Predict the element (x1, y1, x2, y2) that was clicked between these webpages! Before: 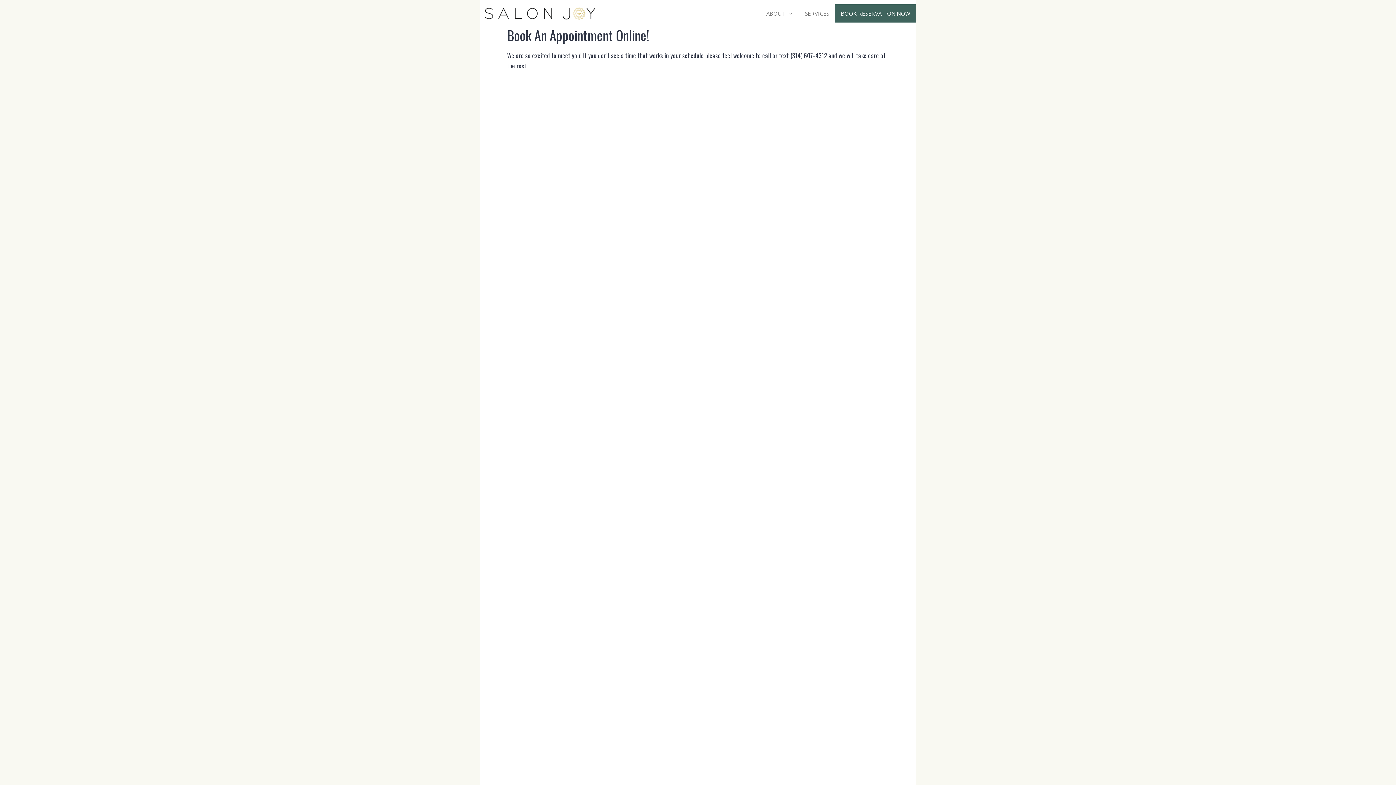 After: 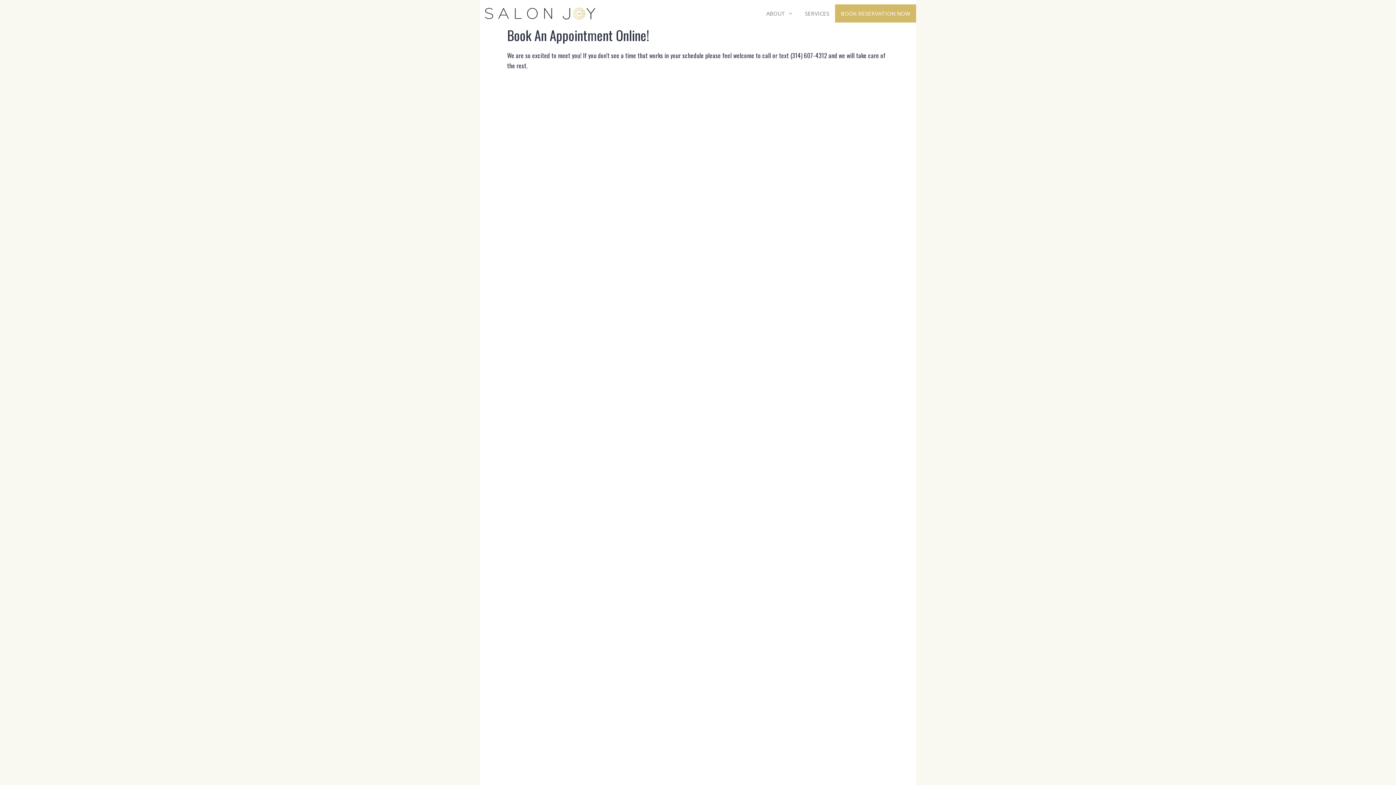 Action: bbox: (835, 4, 916, 22) label: BOOK RESERVATION NOW